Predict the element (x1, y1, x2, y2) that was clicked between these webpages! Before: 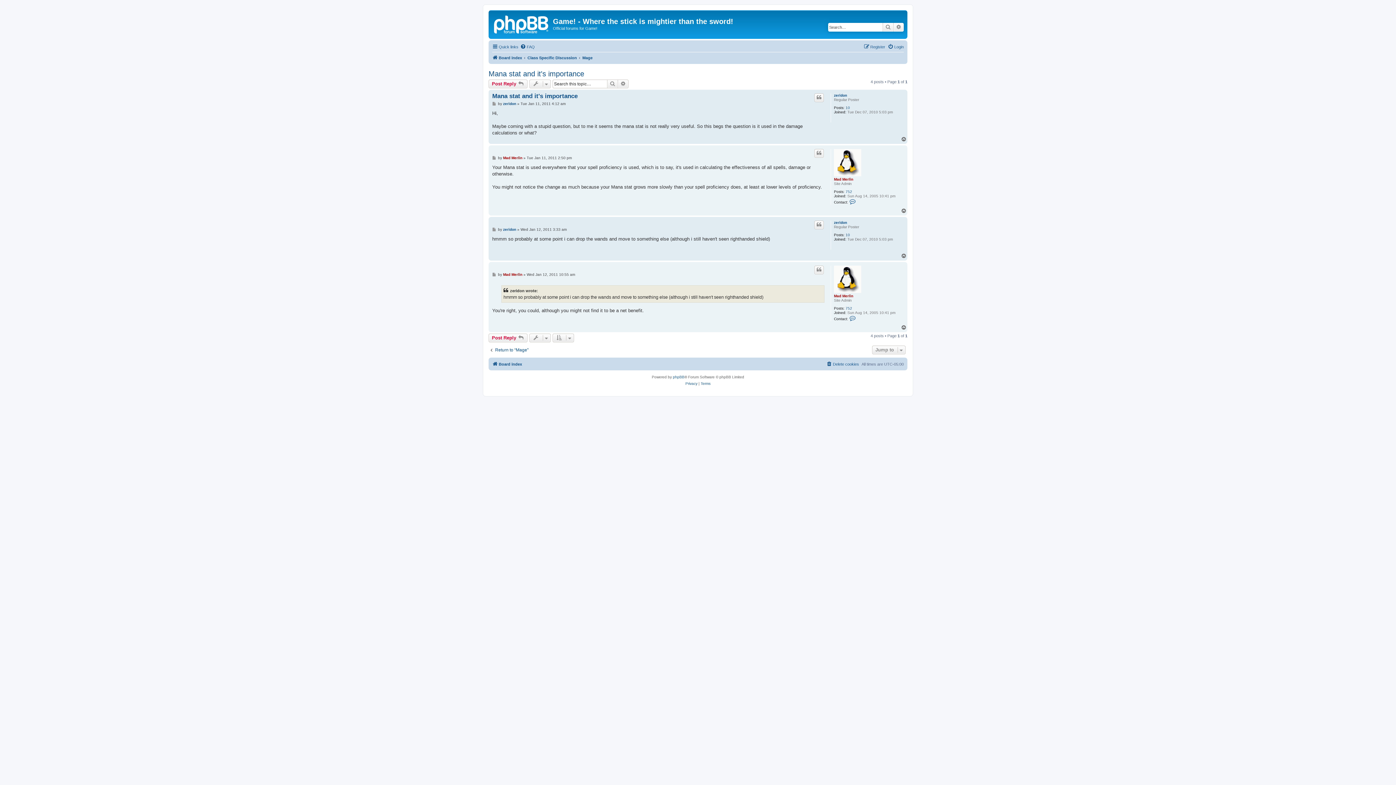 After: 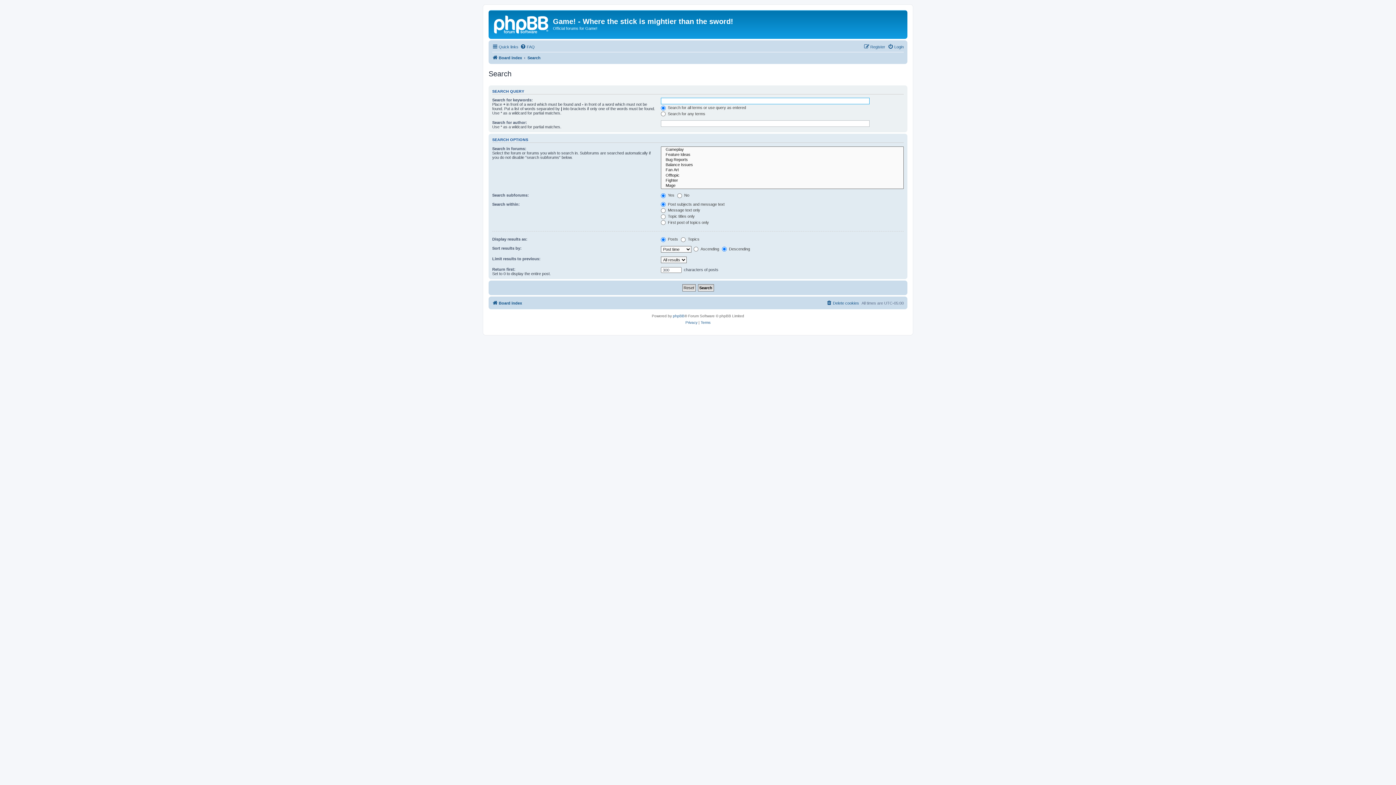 Action: bbox: (893, 22, 904, 31) label: Advanced search